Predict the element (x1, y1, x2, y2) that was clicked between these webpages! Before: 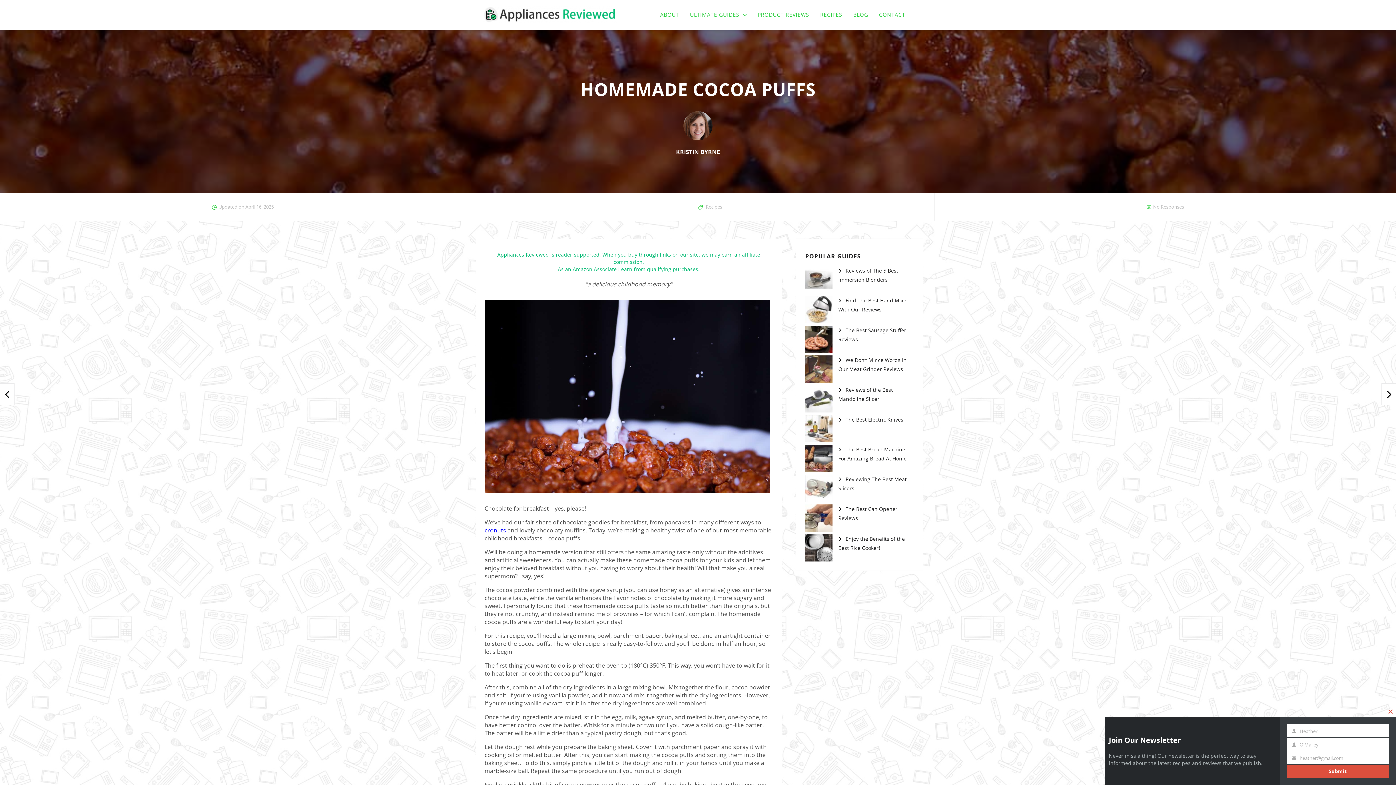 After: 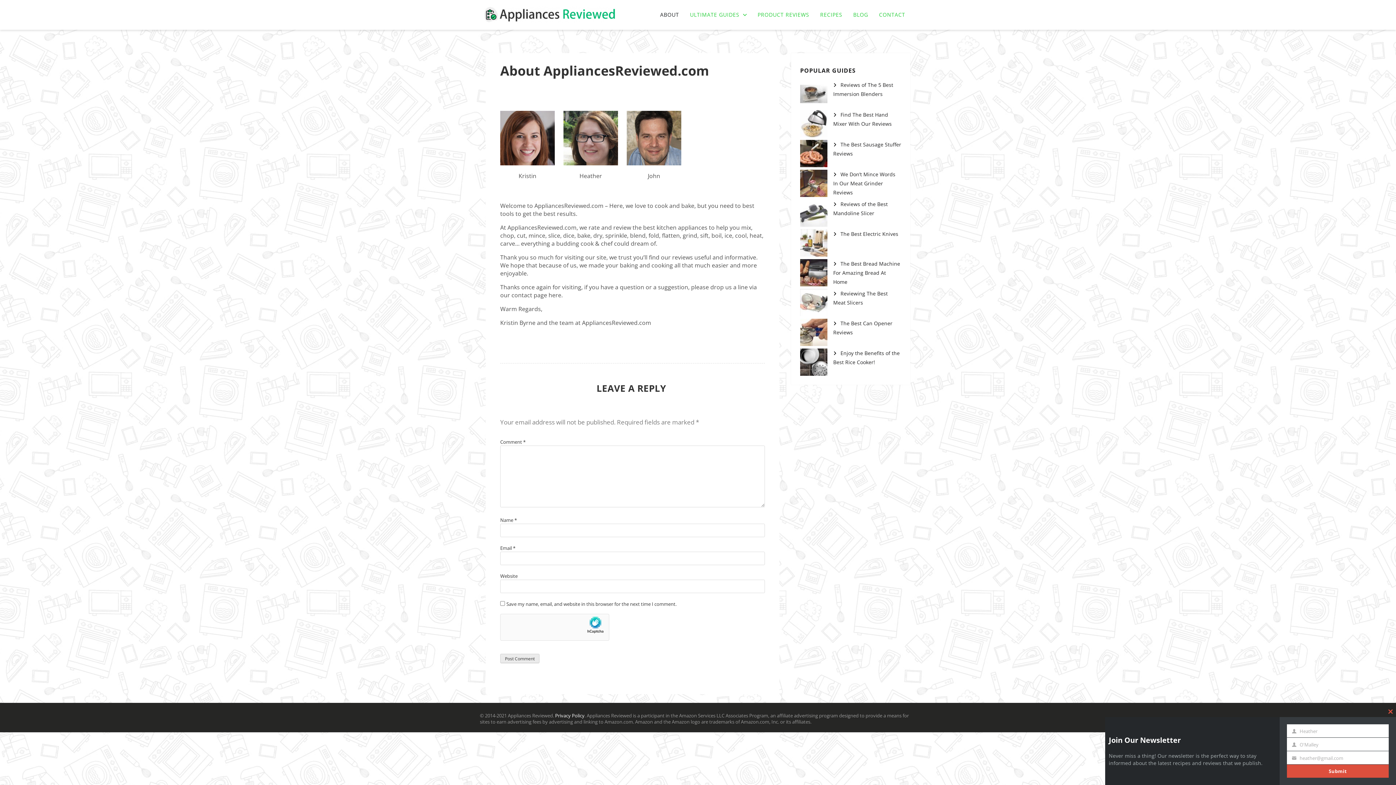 Action: bbox: (654, 12, 684, 17) label: ABOUT